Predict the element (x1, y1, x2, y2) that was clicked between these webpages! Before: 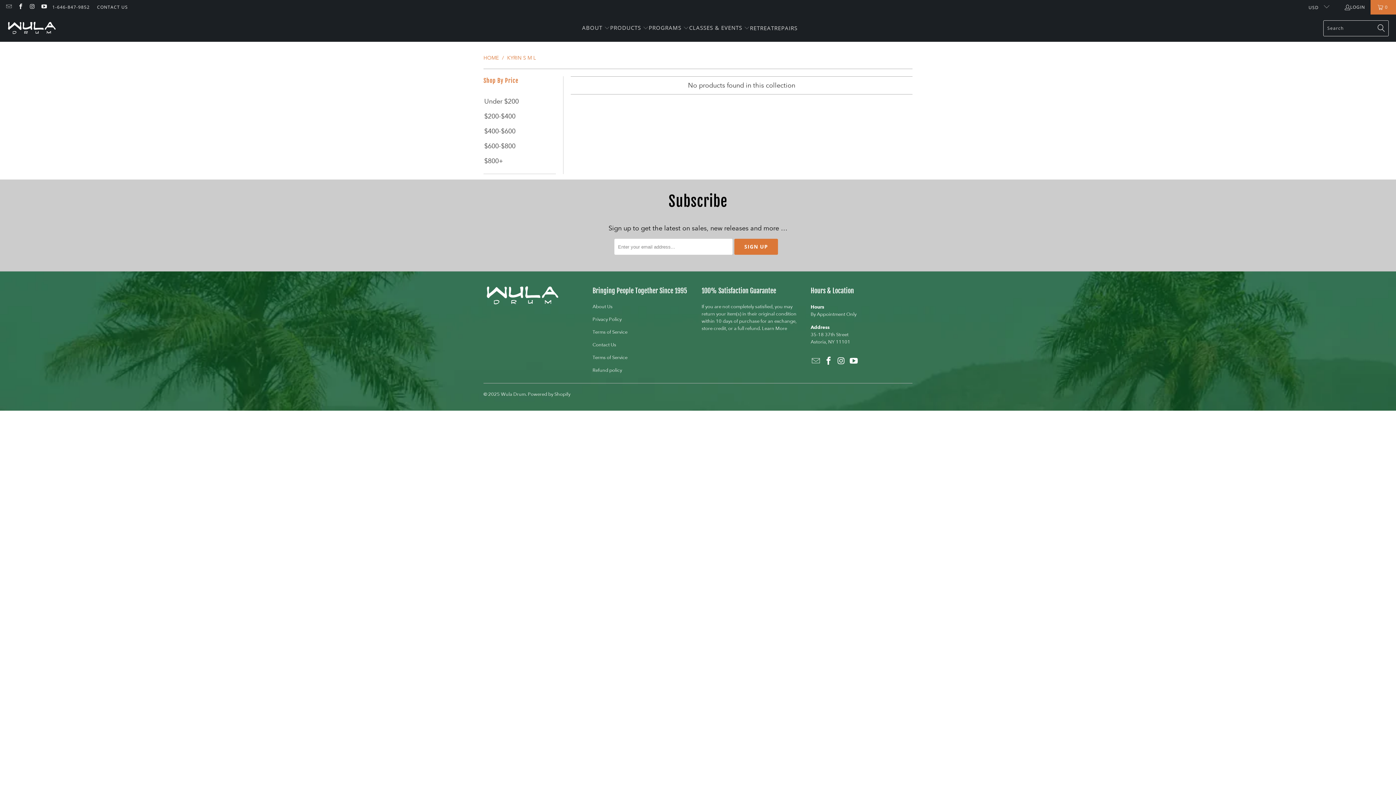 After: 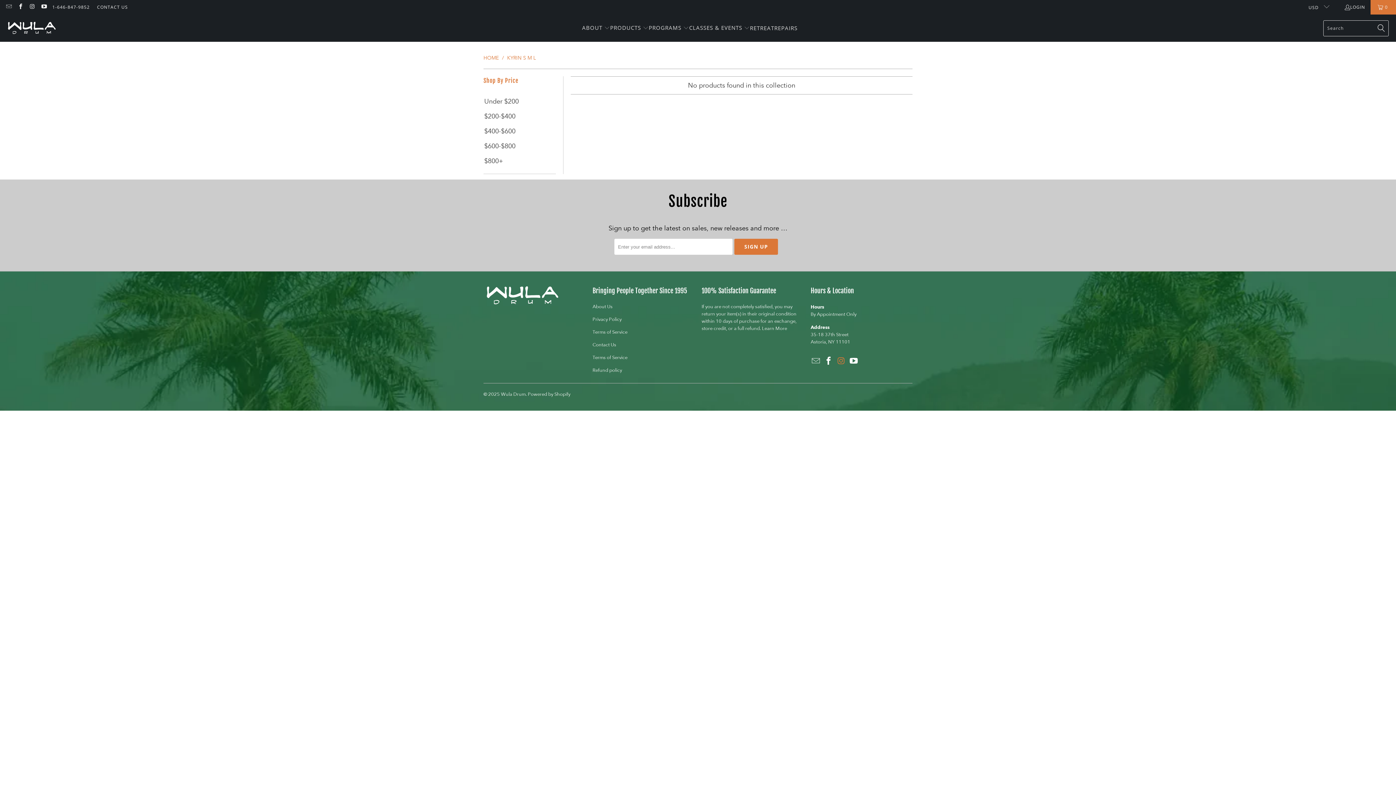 Action: bbox: (836, 356, 846, 366)